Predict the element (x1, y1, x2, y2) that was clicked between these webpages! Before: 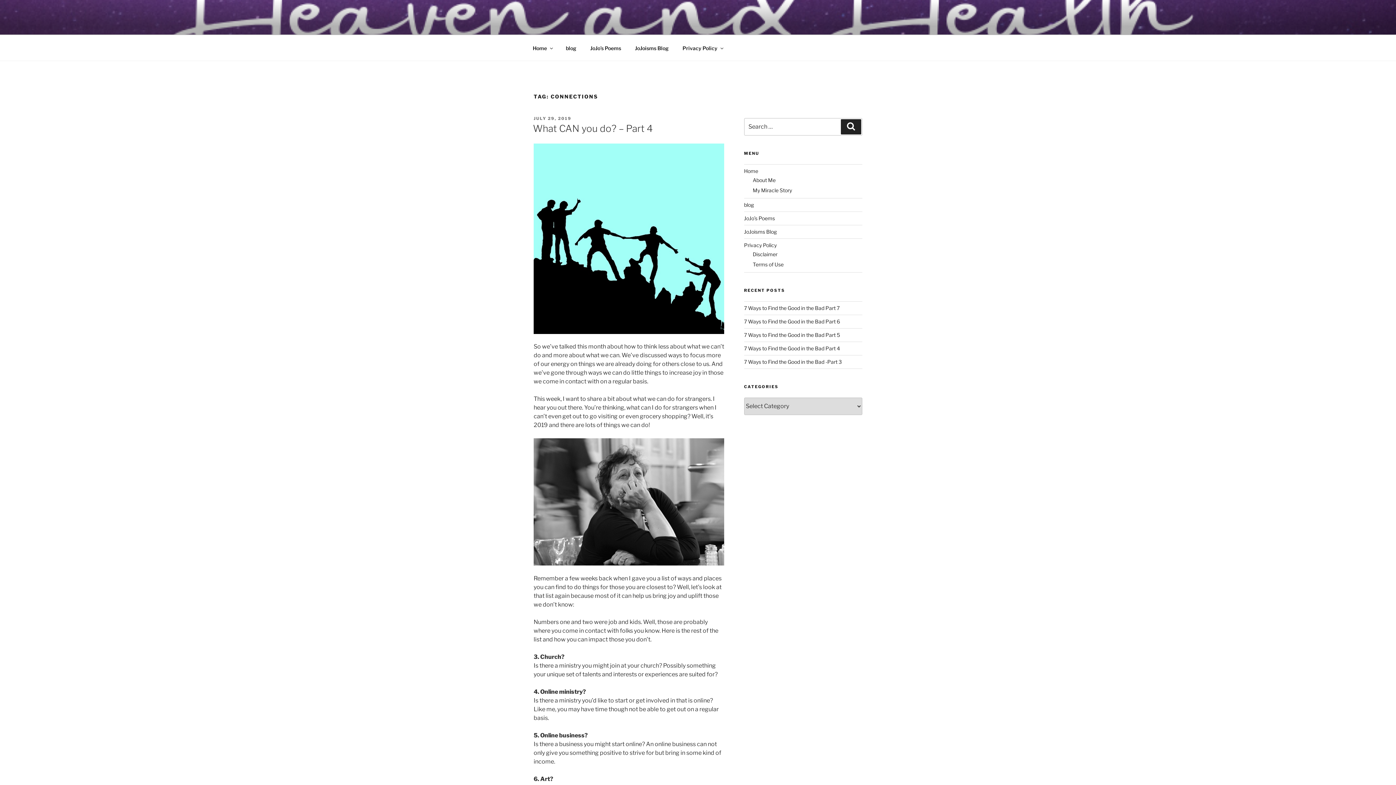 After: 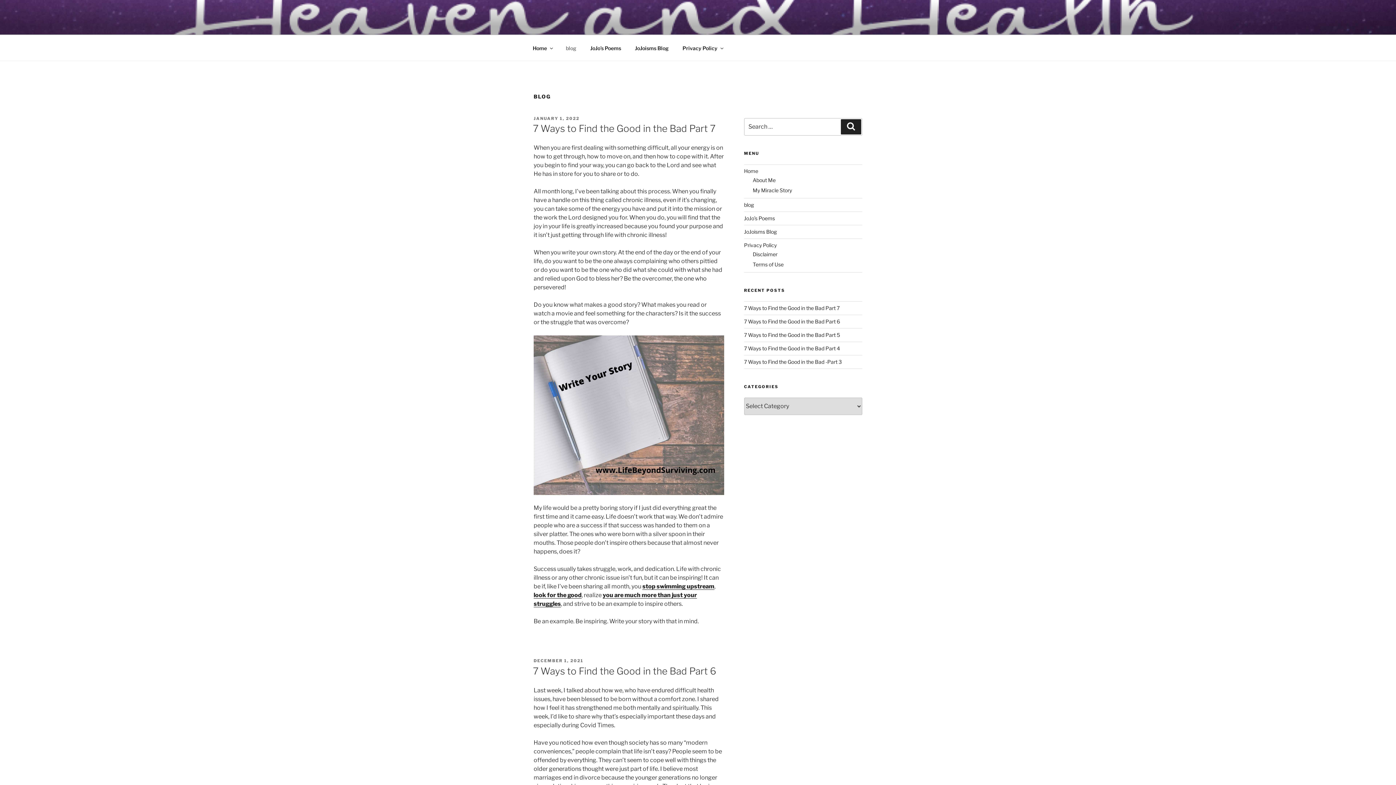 Action: bbox: (744, 201, 754, 207) label: blog